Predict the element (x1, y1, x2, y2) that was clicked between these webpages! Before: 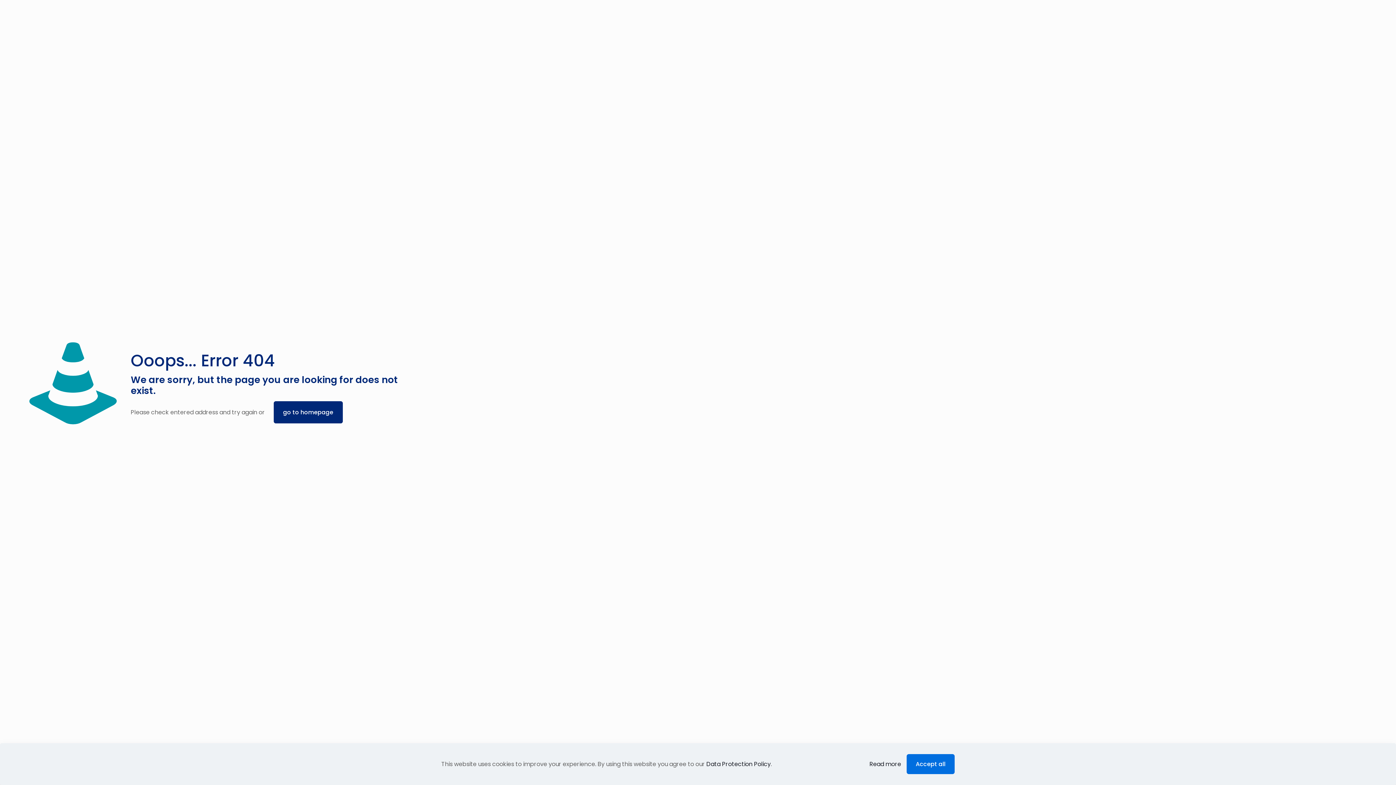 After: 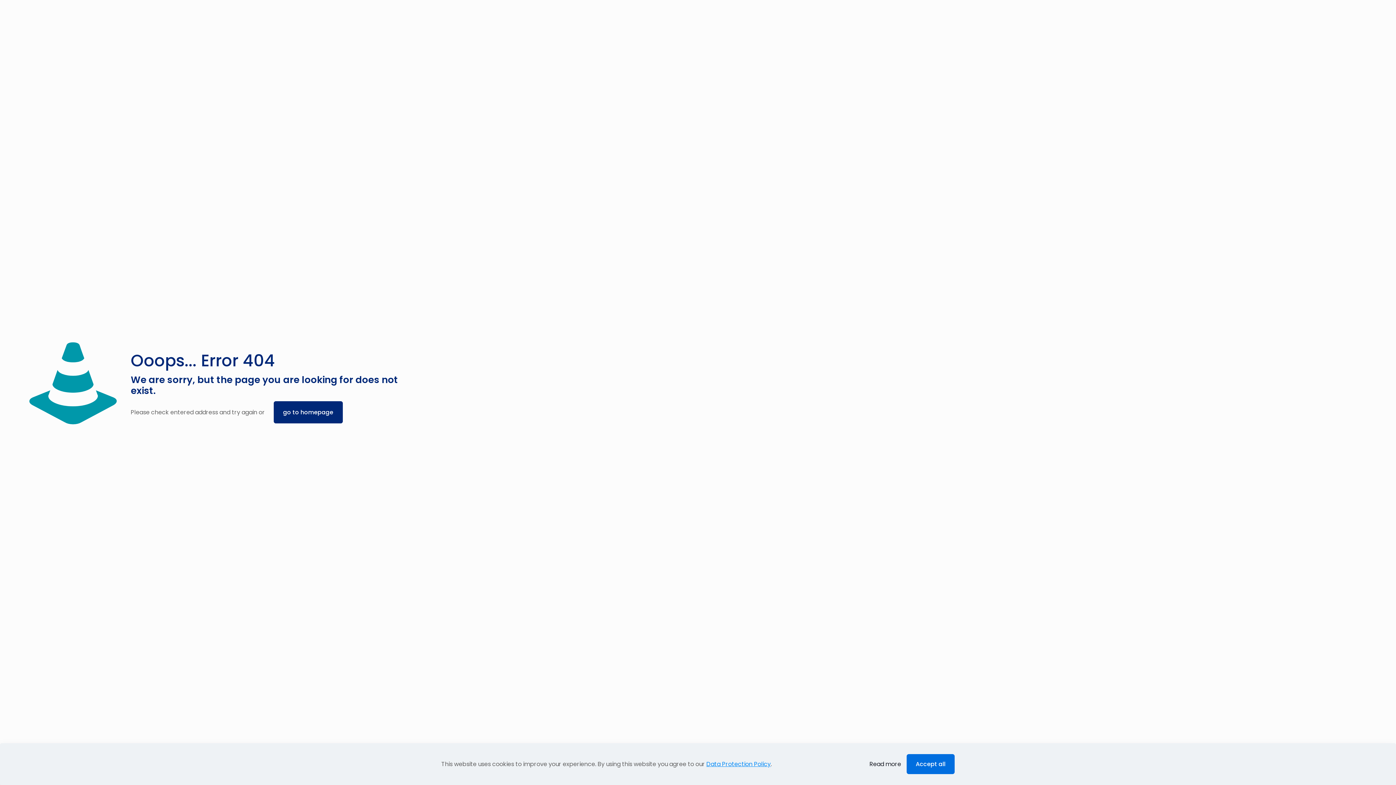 Action: label: Data Protection Policy bbox: (706, 760, 770, 768)